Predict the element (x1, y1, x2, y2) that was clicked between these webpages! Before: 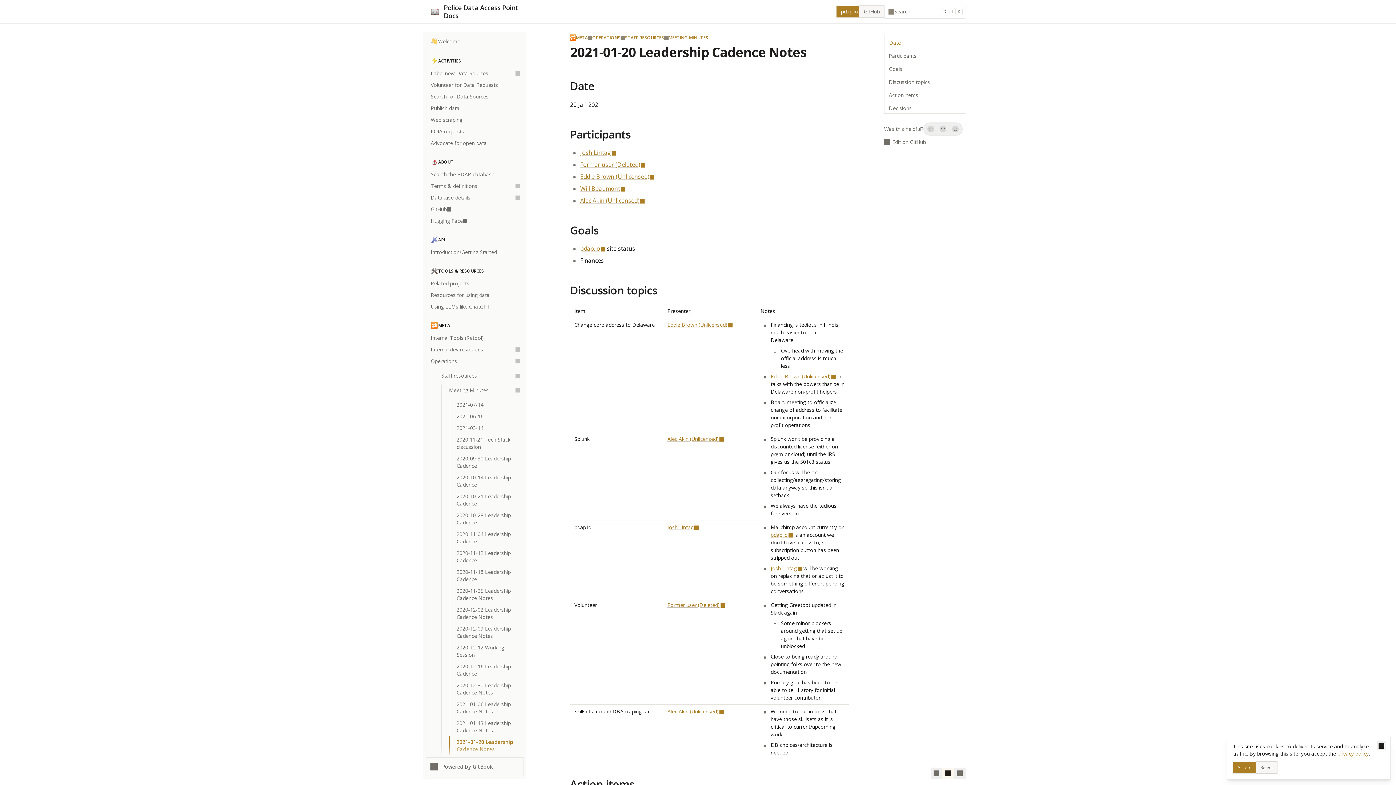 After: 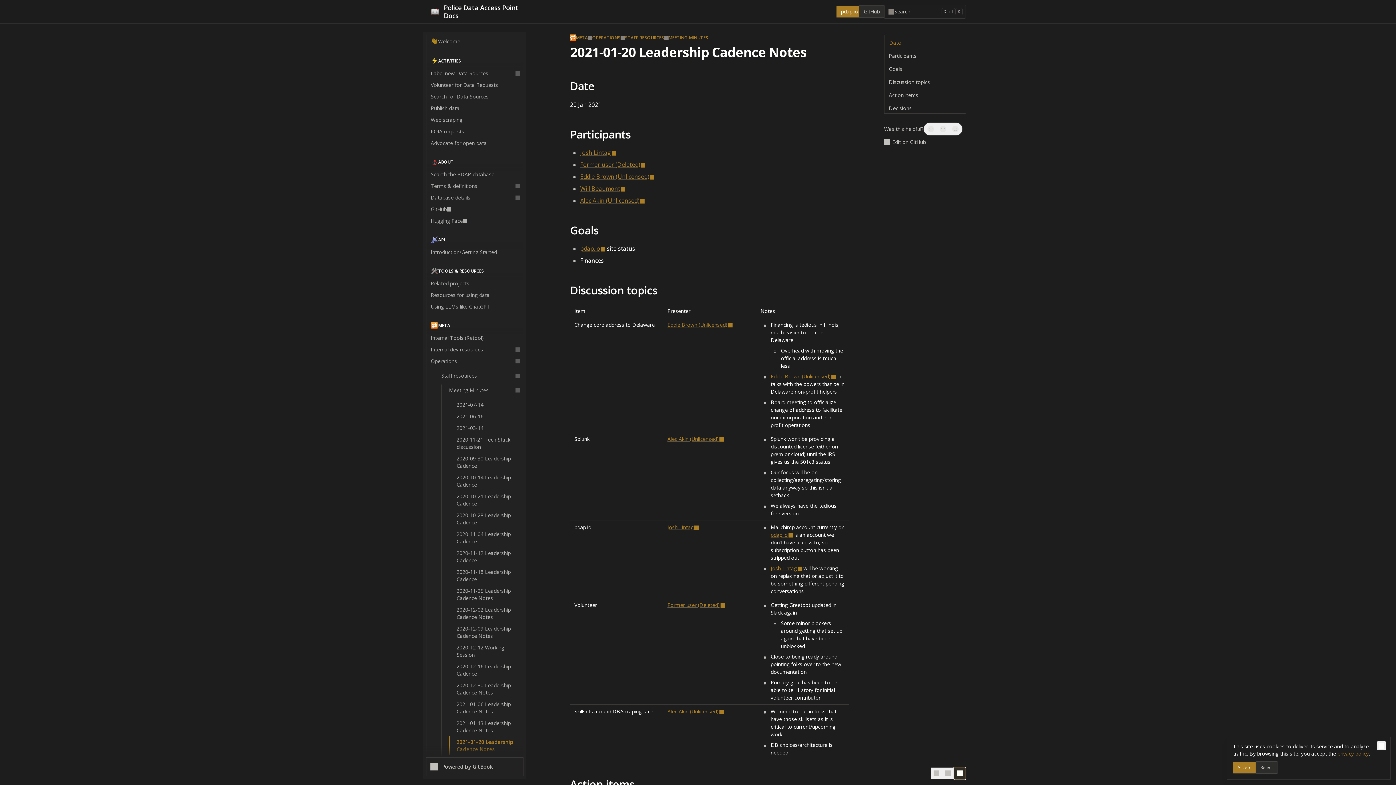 Action: label: Switch to dark theme bbox: (954, 768, 965, 779)